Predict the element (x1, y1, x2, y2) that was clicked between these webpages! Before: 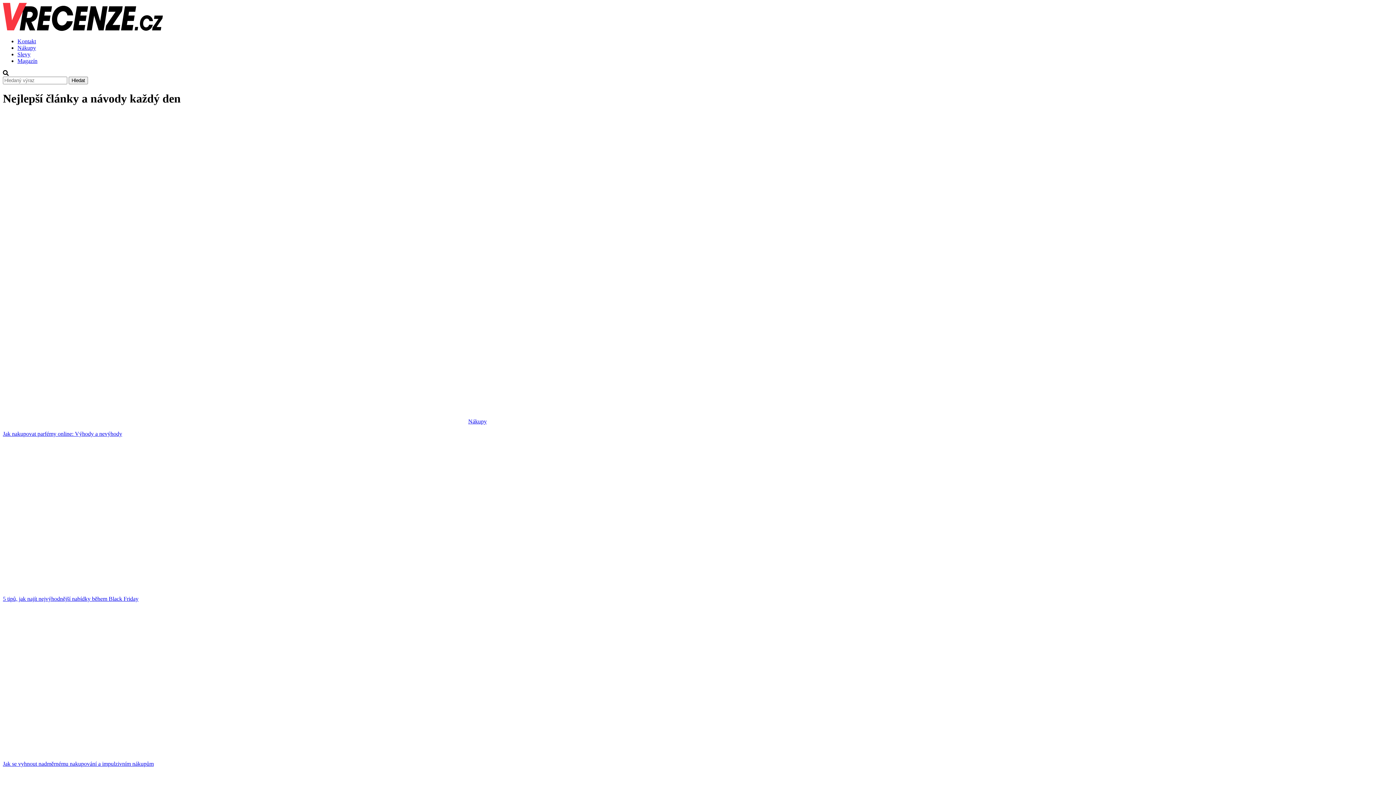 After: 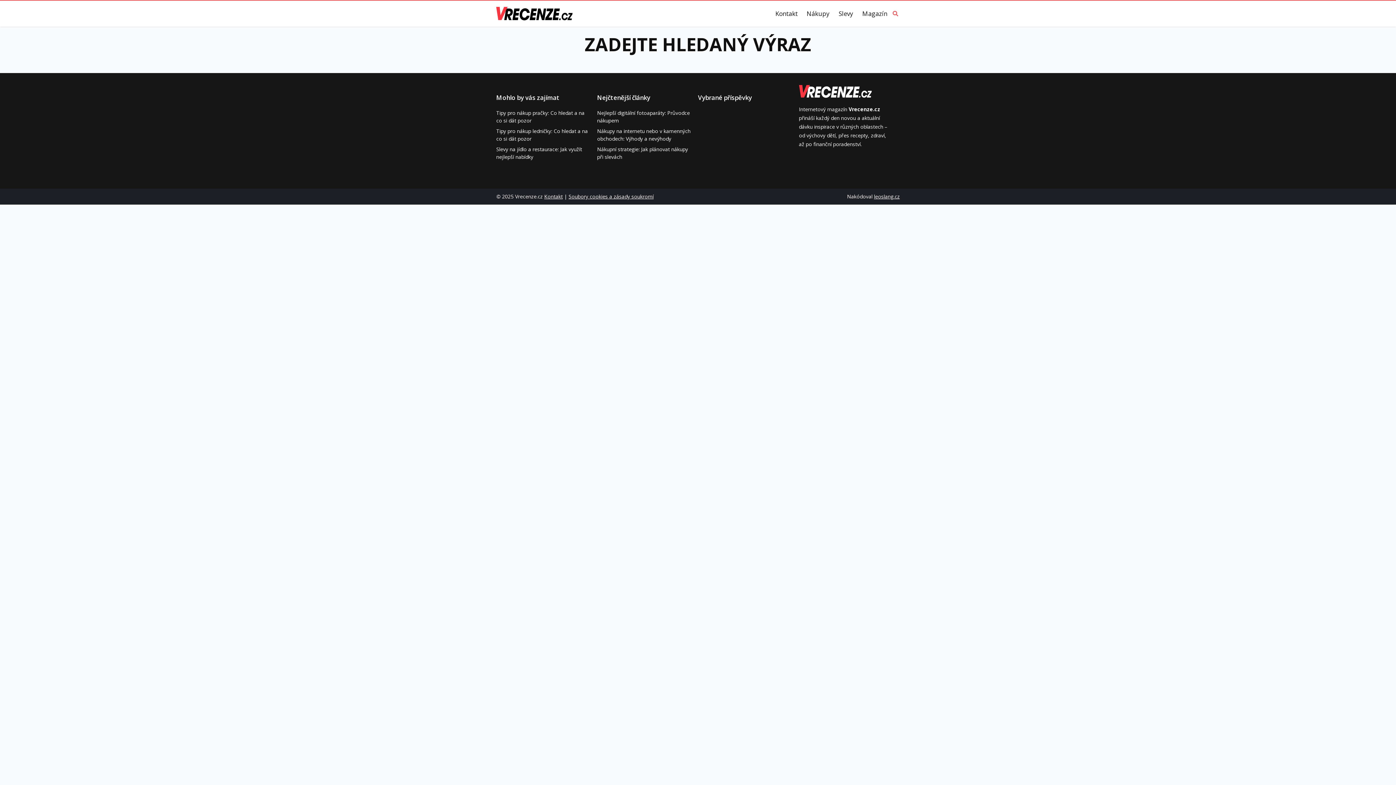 Action: bbox: (68, 76, 88, 84) label: Hledat